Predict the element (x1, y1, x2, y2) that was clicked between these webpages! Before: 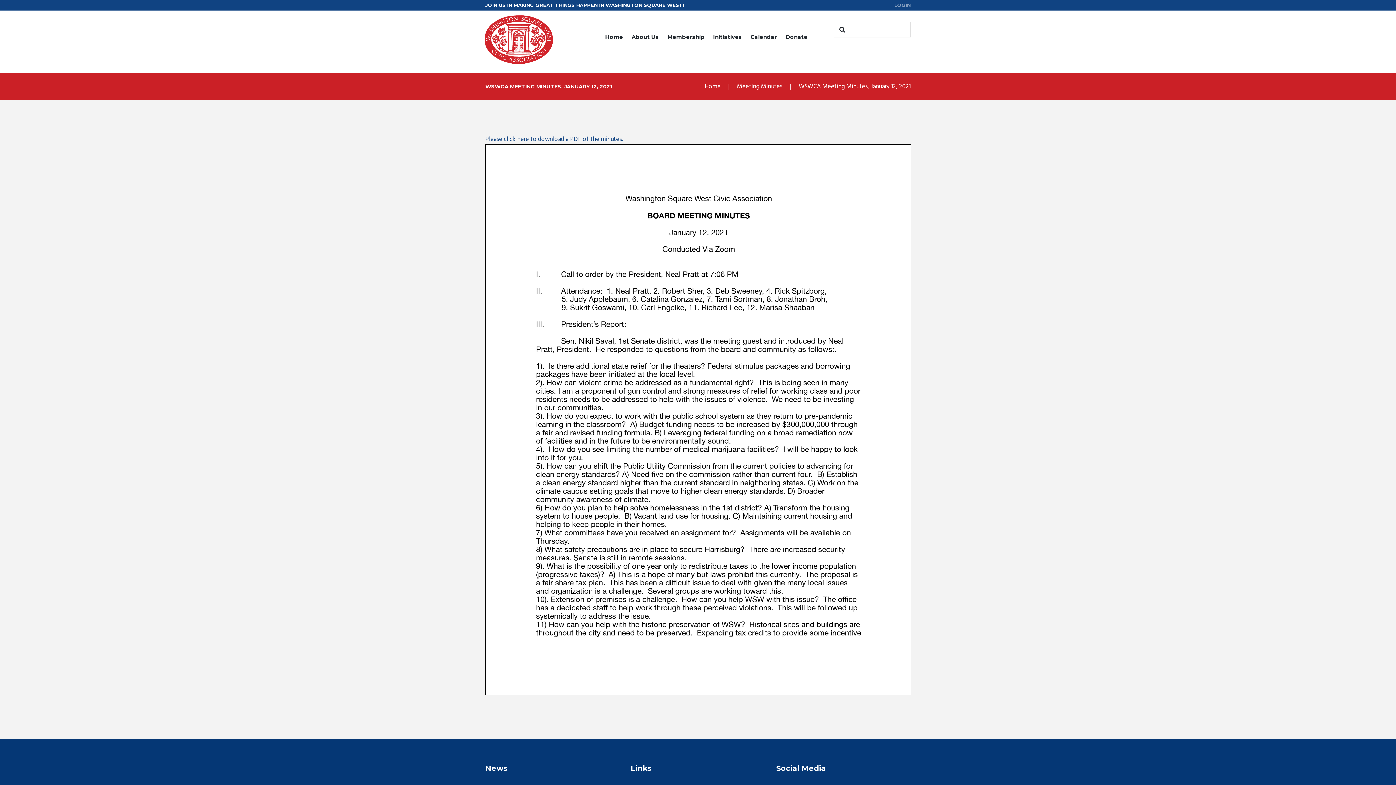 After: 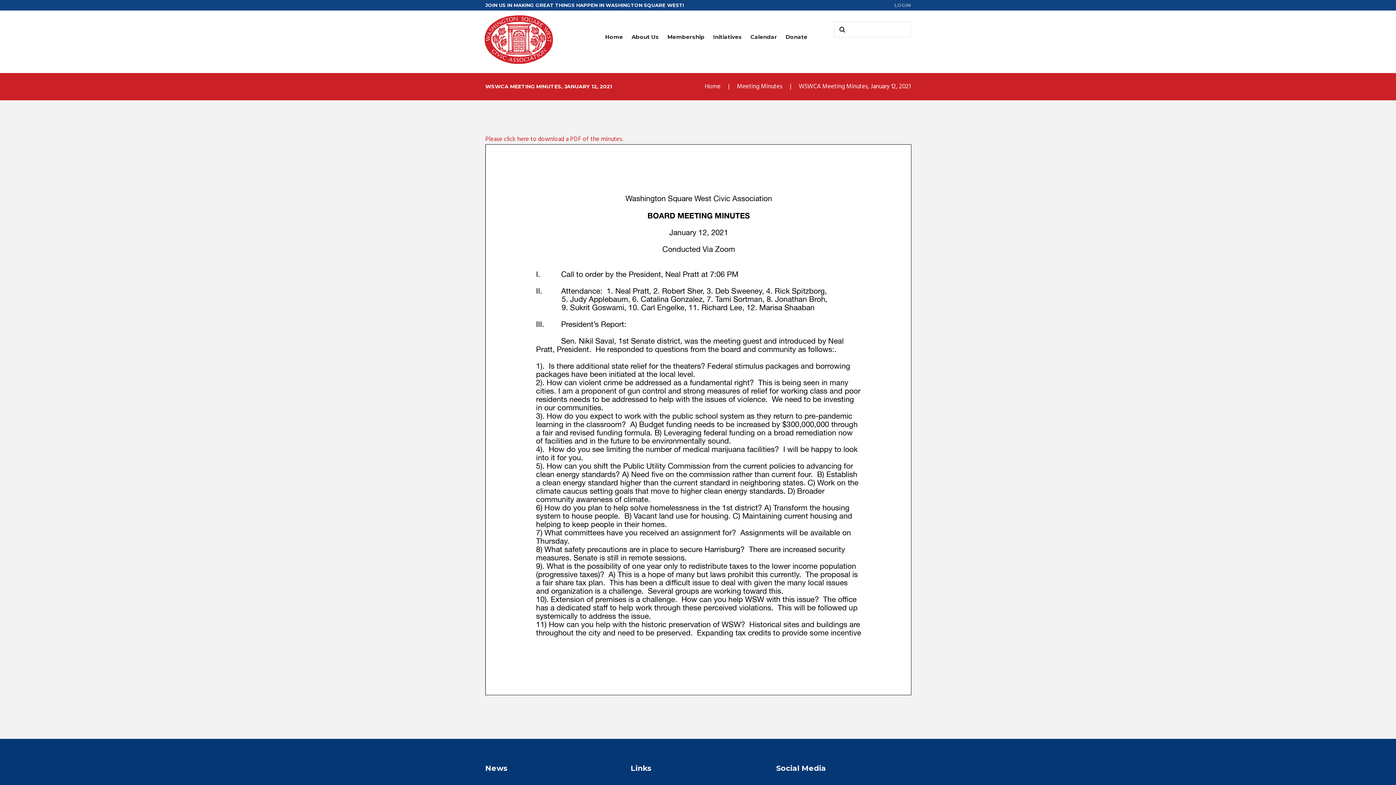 Action: label: Please click here to download a PDF of the minutes. bbox: (485, 134, 623, 144)